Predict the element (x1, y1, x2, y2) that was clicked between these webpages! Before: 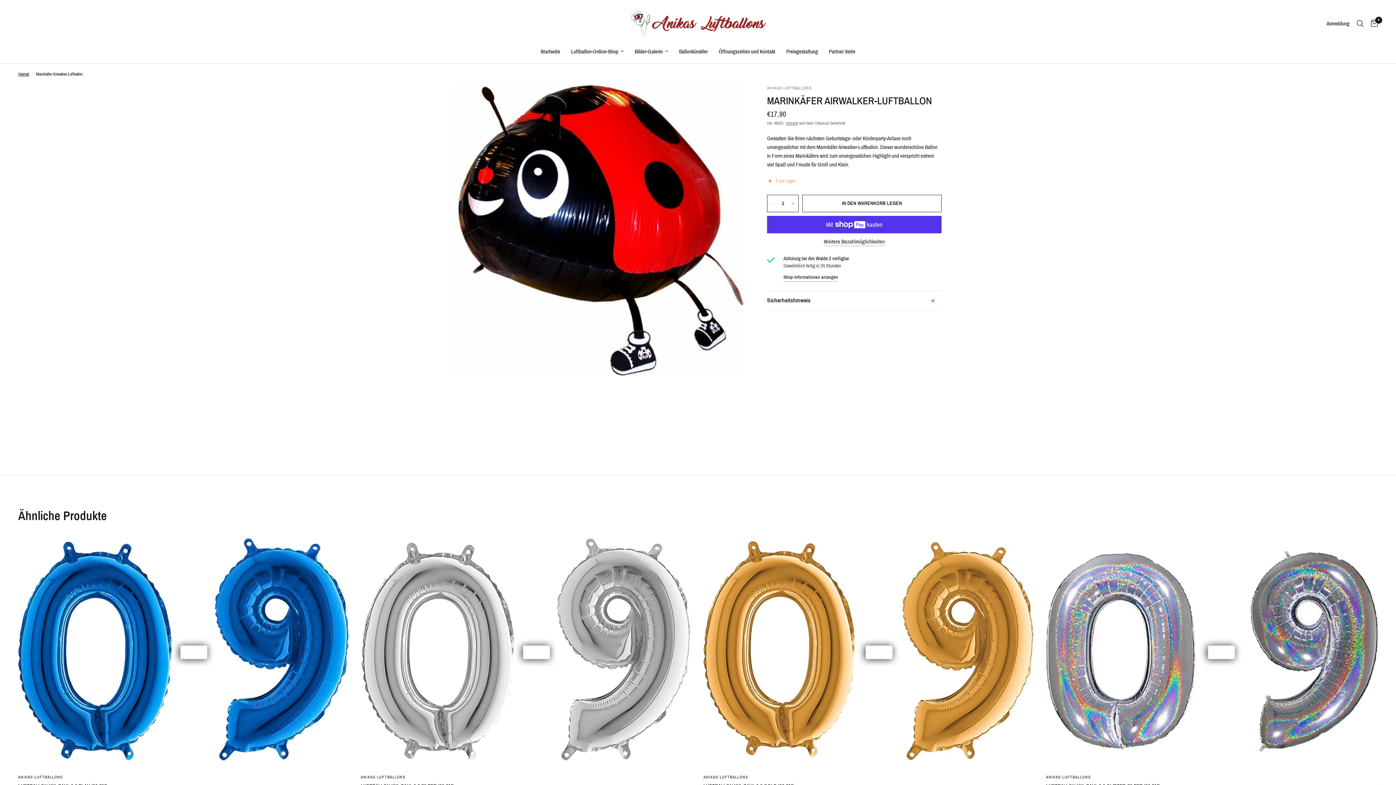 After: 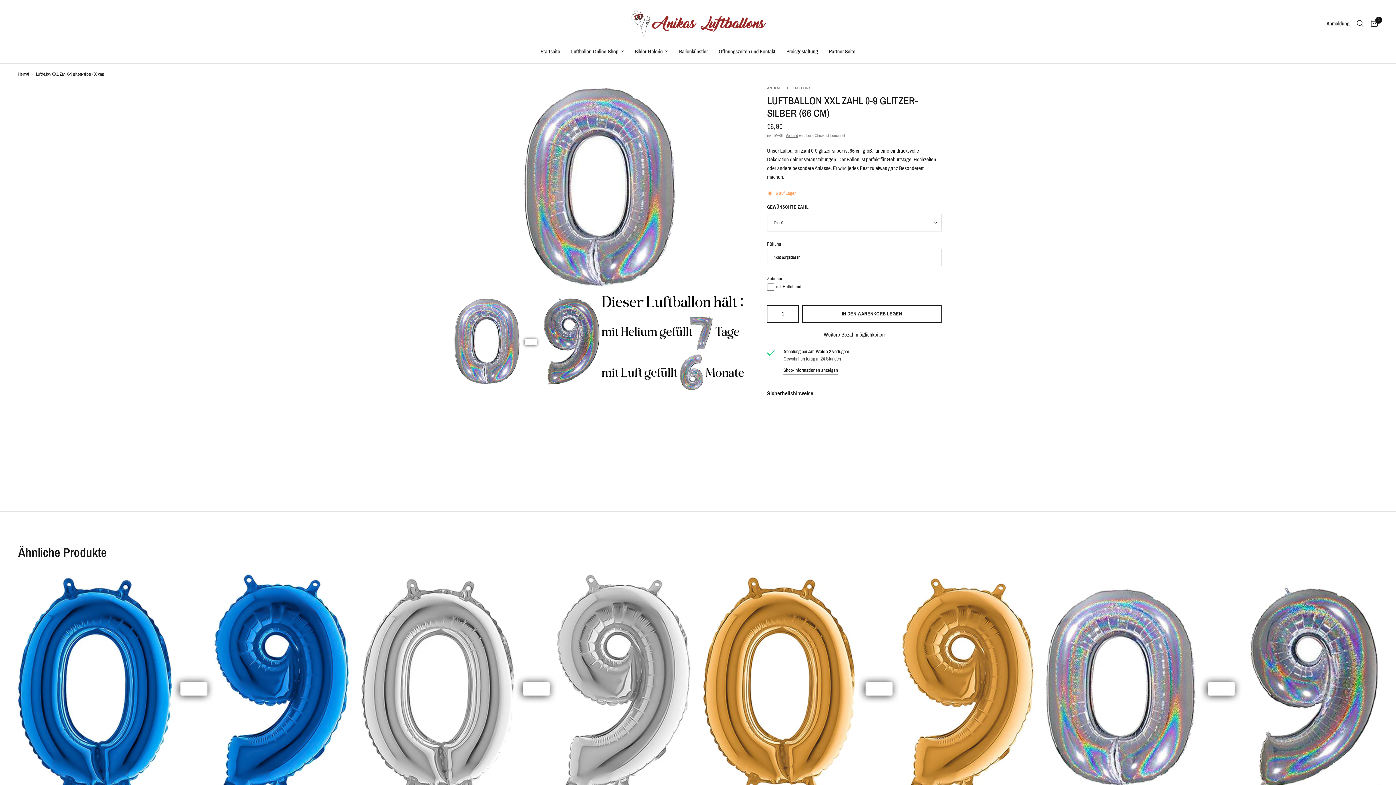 Action: bbox: (1046, 534, 1378, 768)